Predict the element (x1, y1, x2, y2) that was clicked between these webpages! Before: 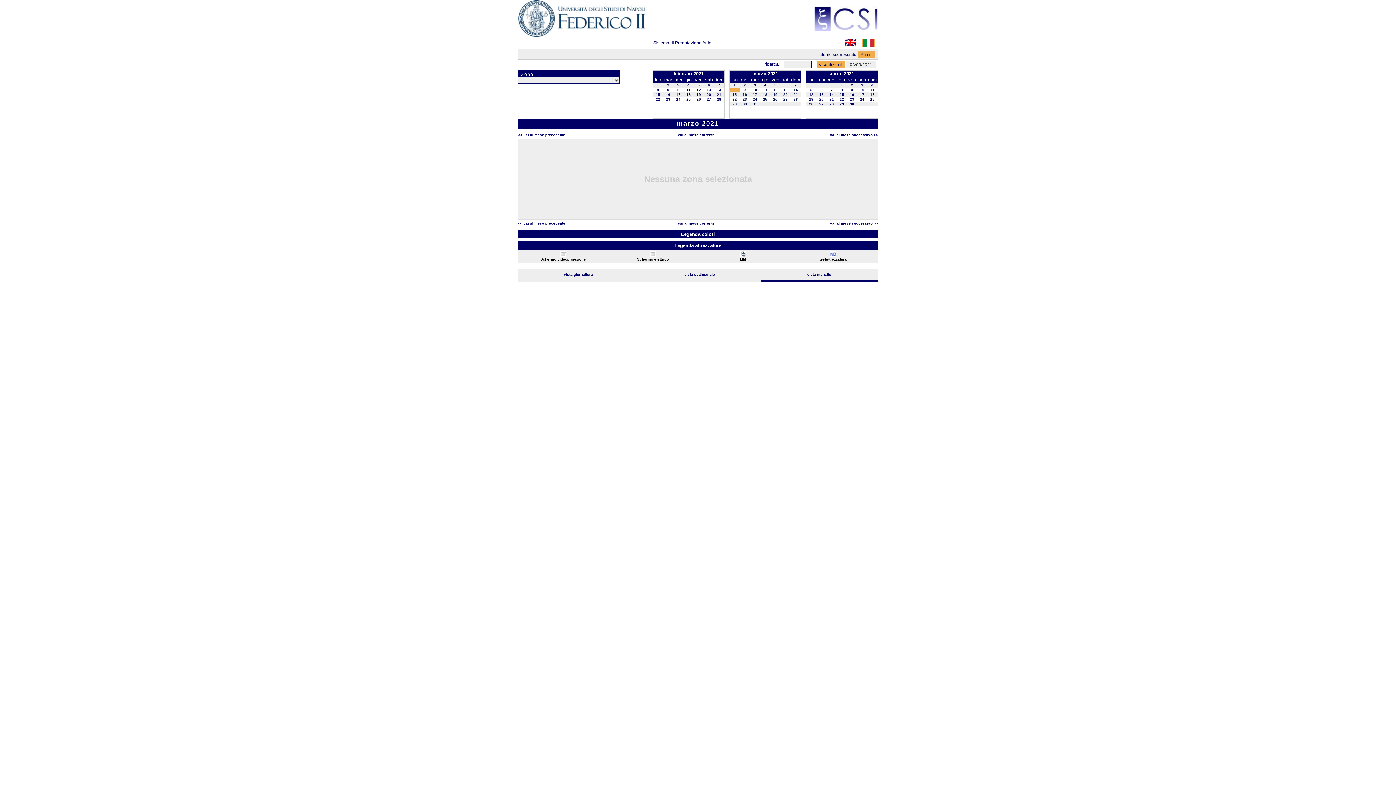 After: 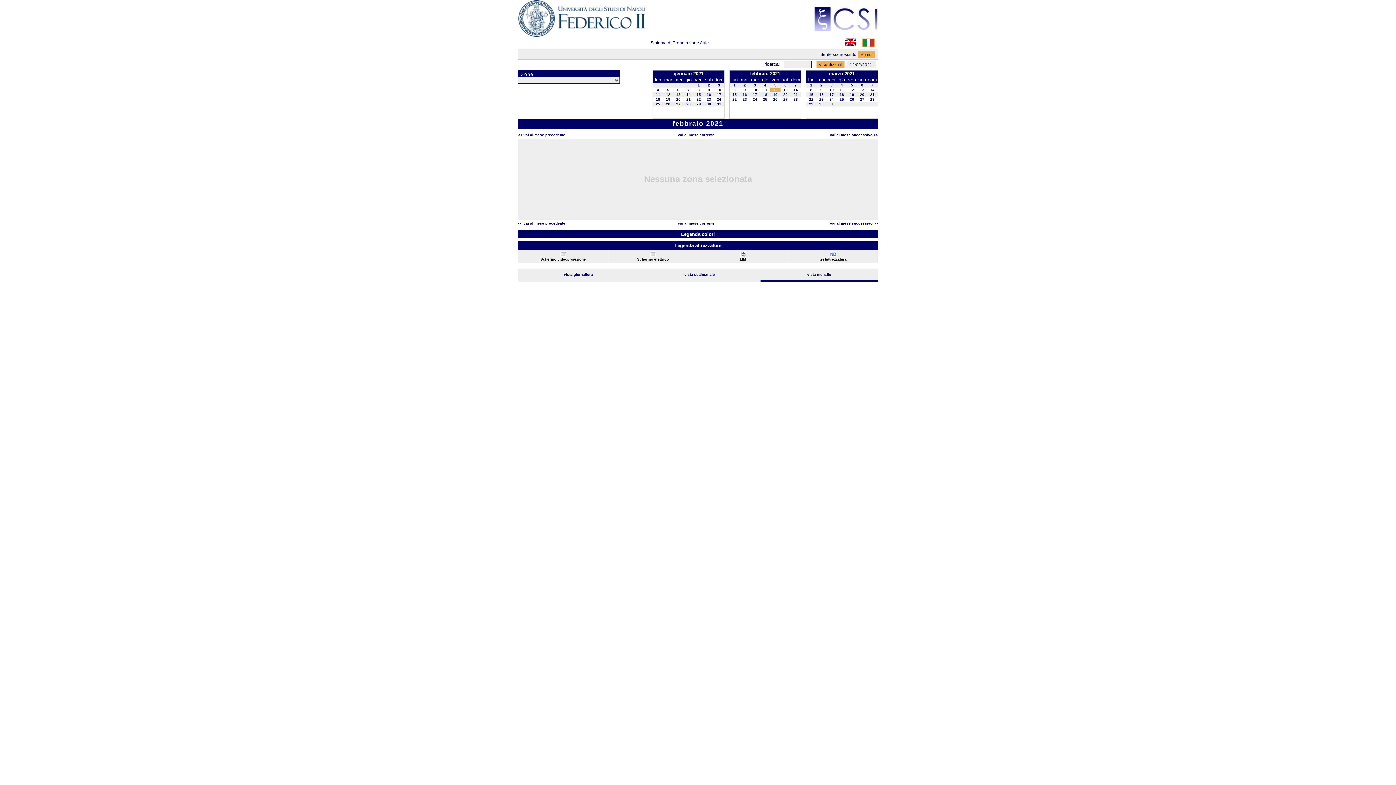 Action: bbox: (696, 88, 701, 92) label: 12